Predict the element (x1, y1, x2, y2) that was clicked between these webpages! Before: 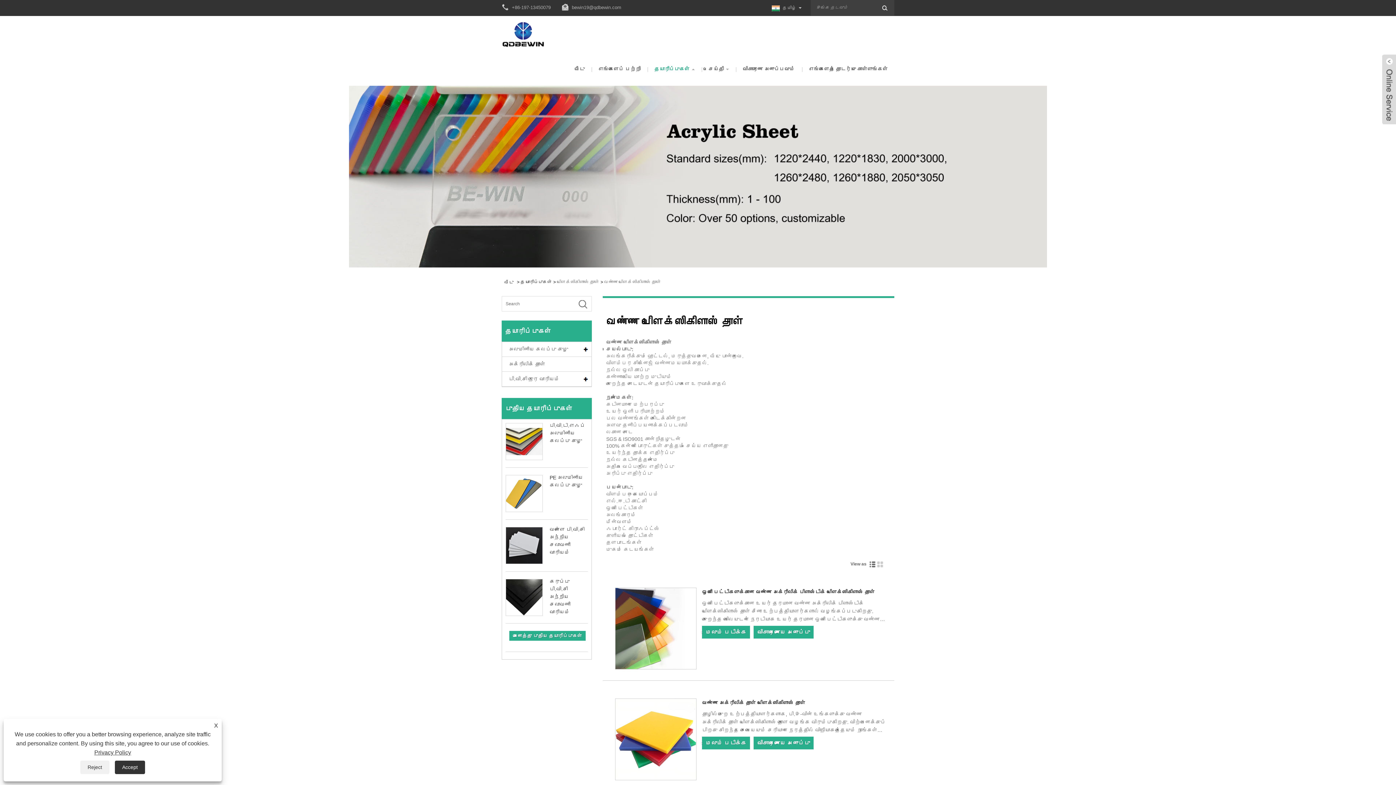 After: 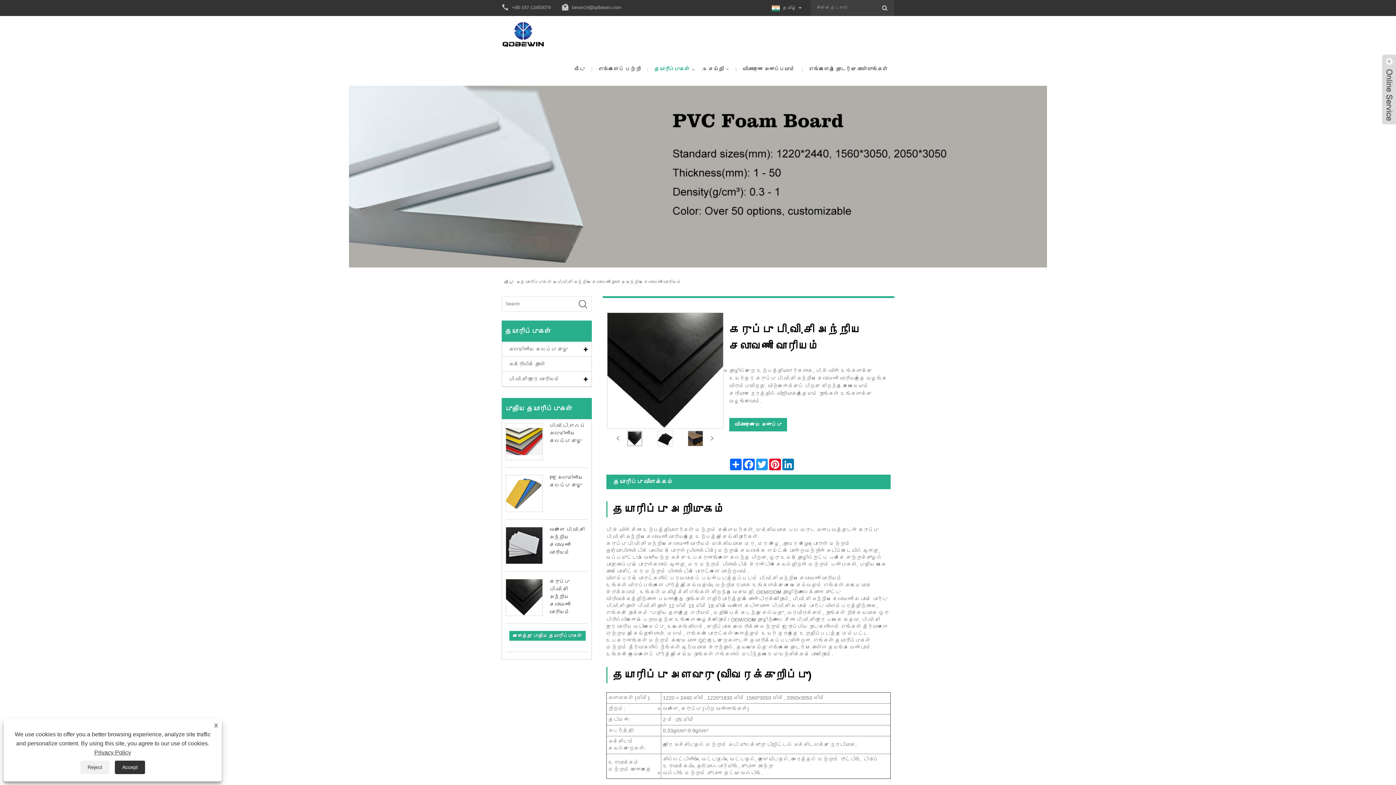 Action: bbox: (505, 579, 542, 616)